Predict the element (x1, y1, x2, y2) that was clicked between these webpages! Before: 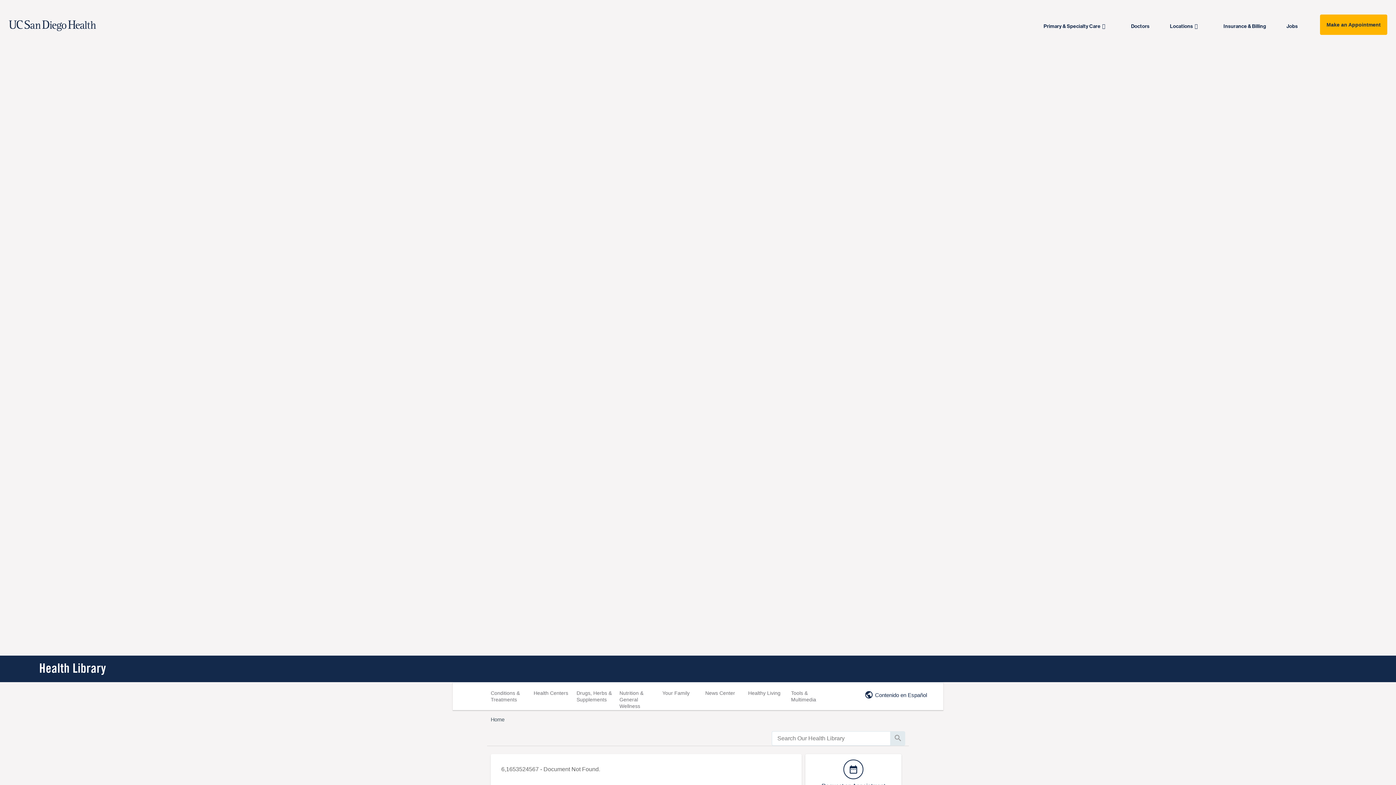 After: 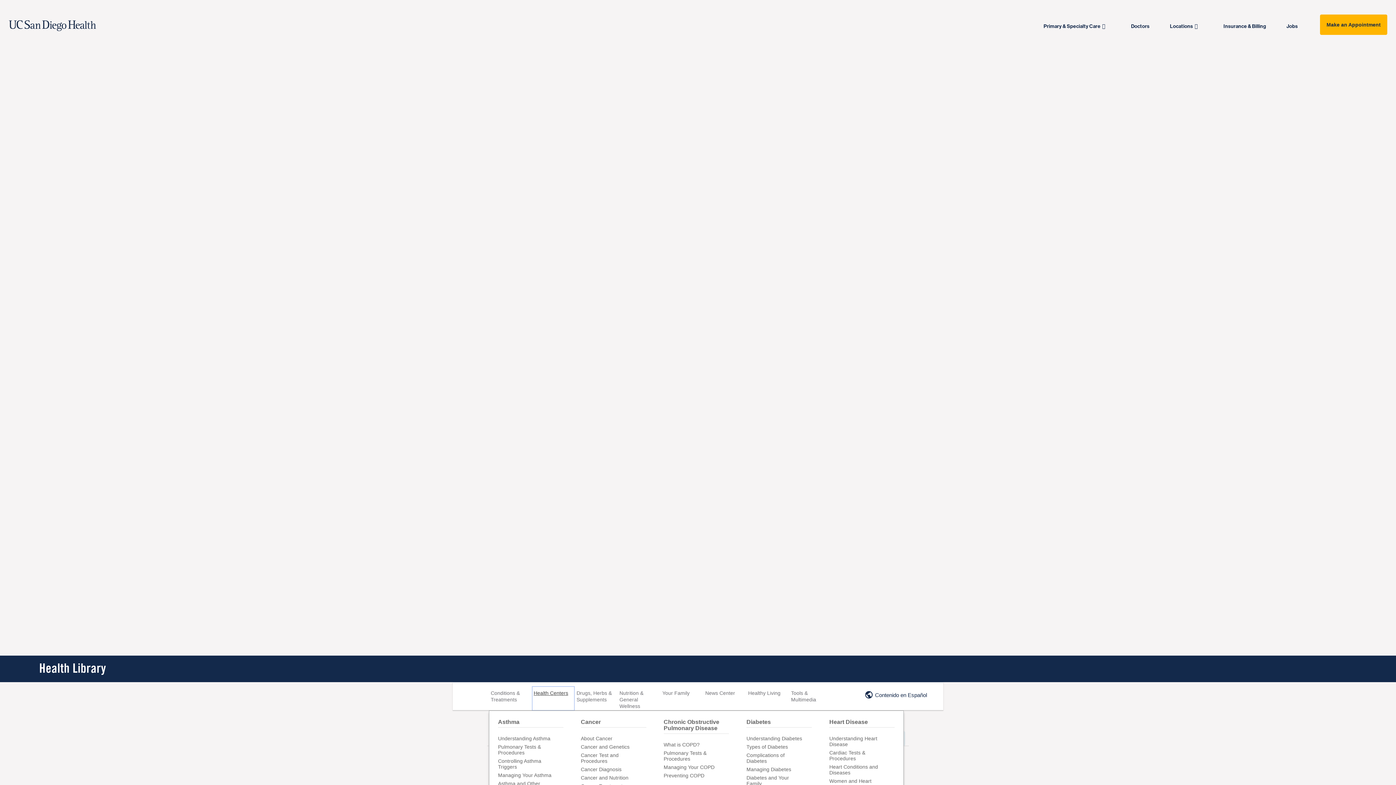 Action: label: Health Centers bbox: (532, 686, 574, 711)